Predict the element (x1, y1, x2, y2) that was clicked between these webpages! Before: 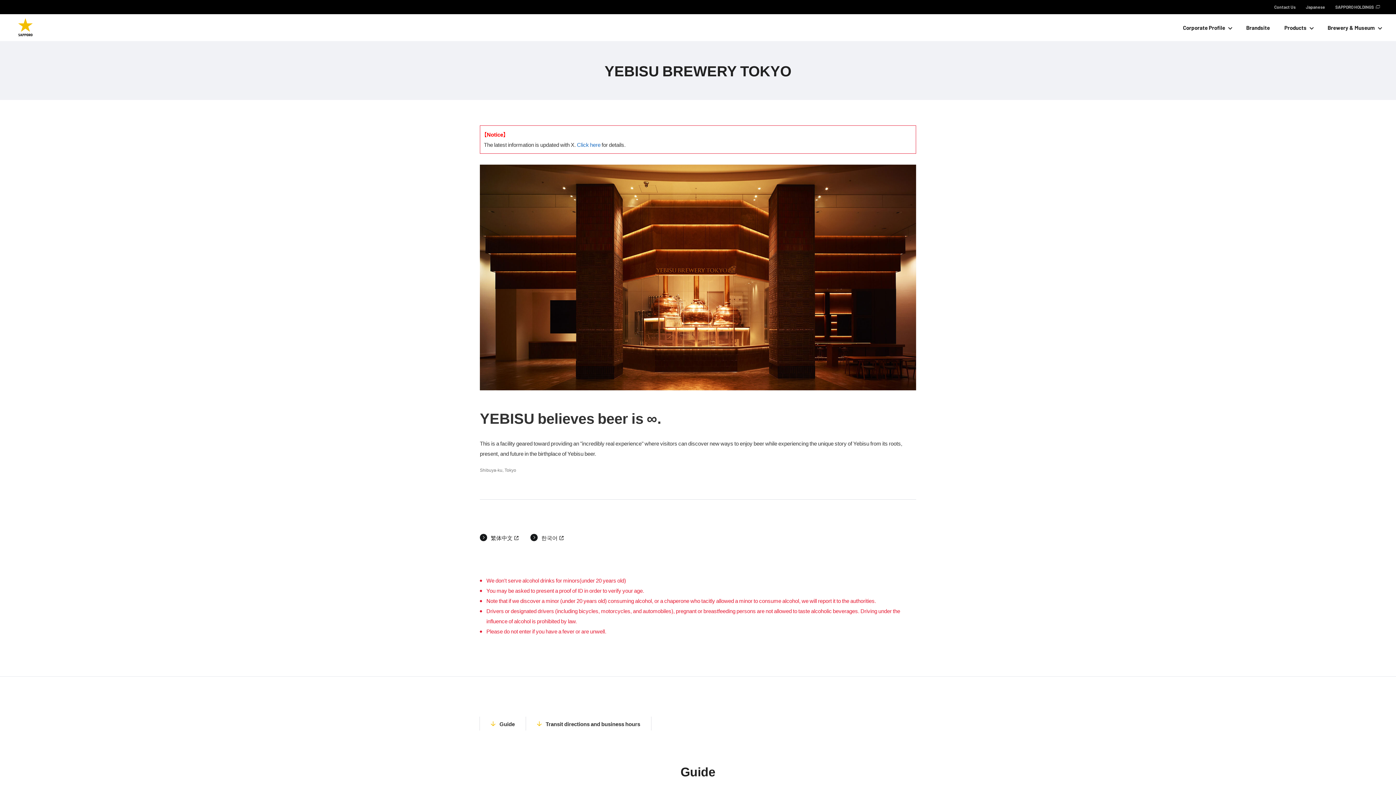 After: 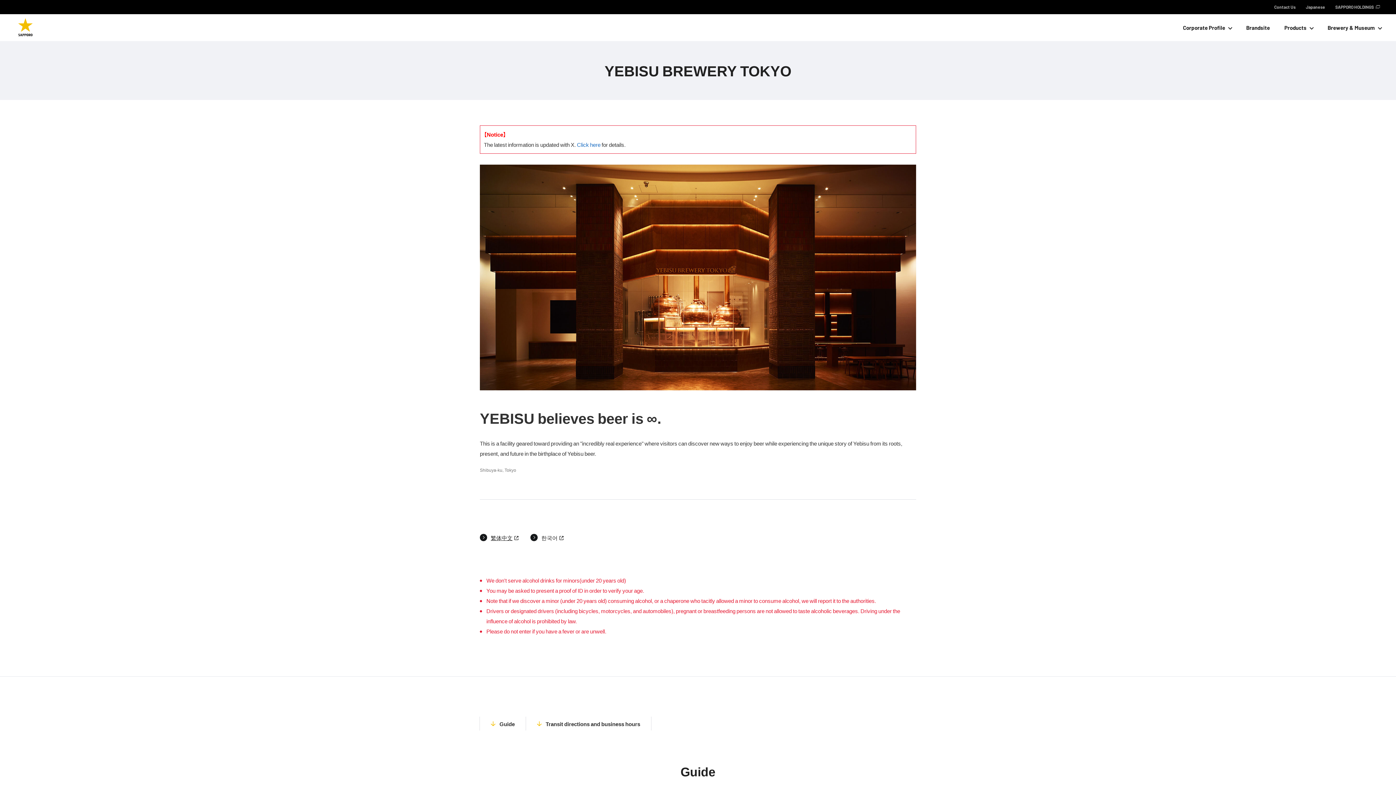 Action: label: 繁体中文 bbox: (480, 535, 518, 542)